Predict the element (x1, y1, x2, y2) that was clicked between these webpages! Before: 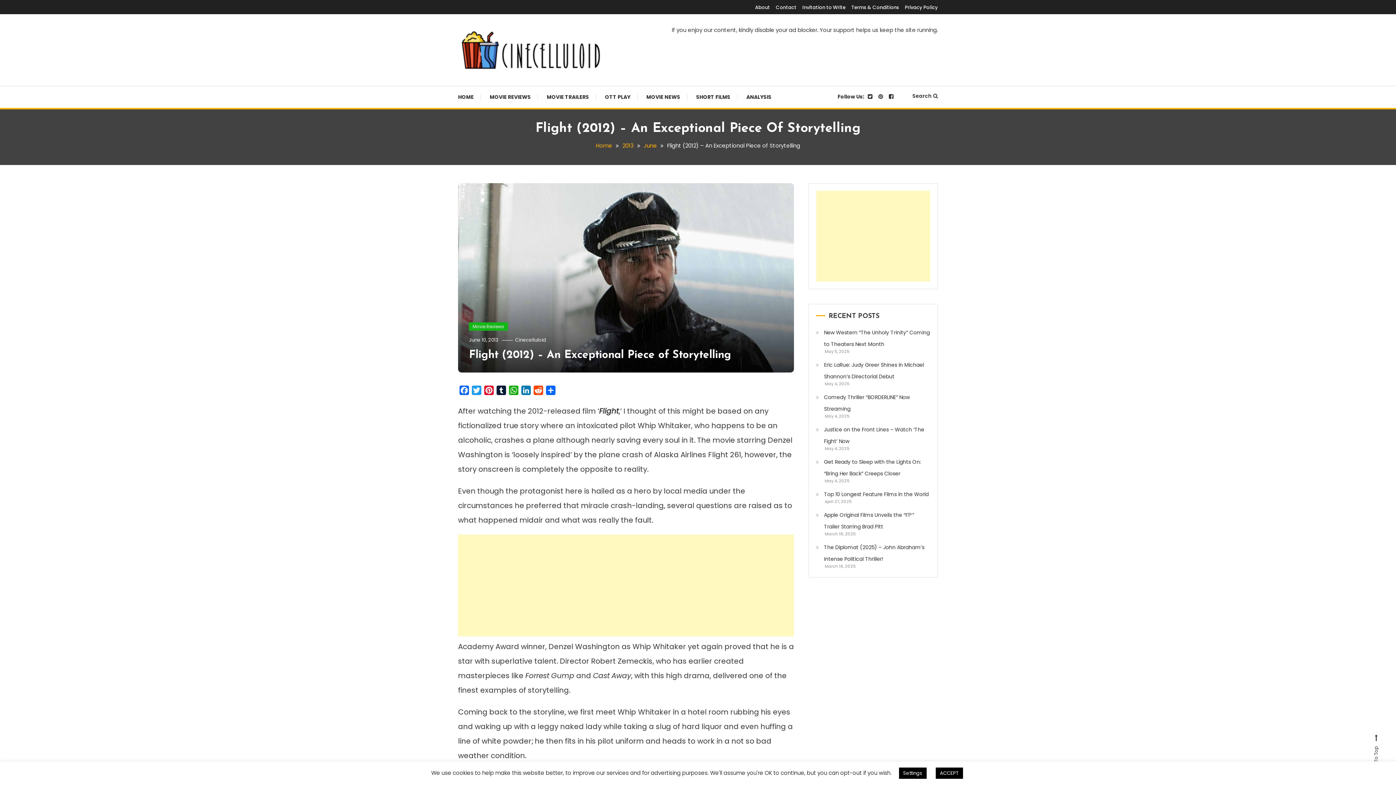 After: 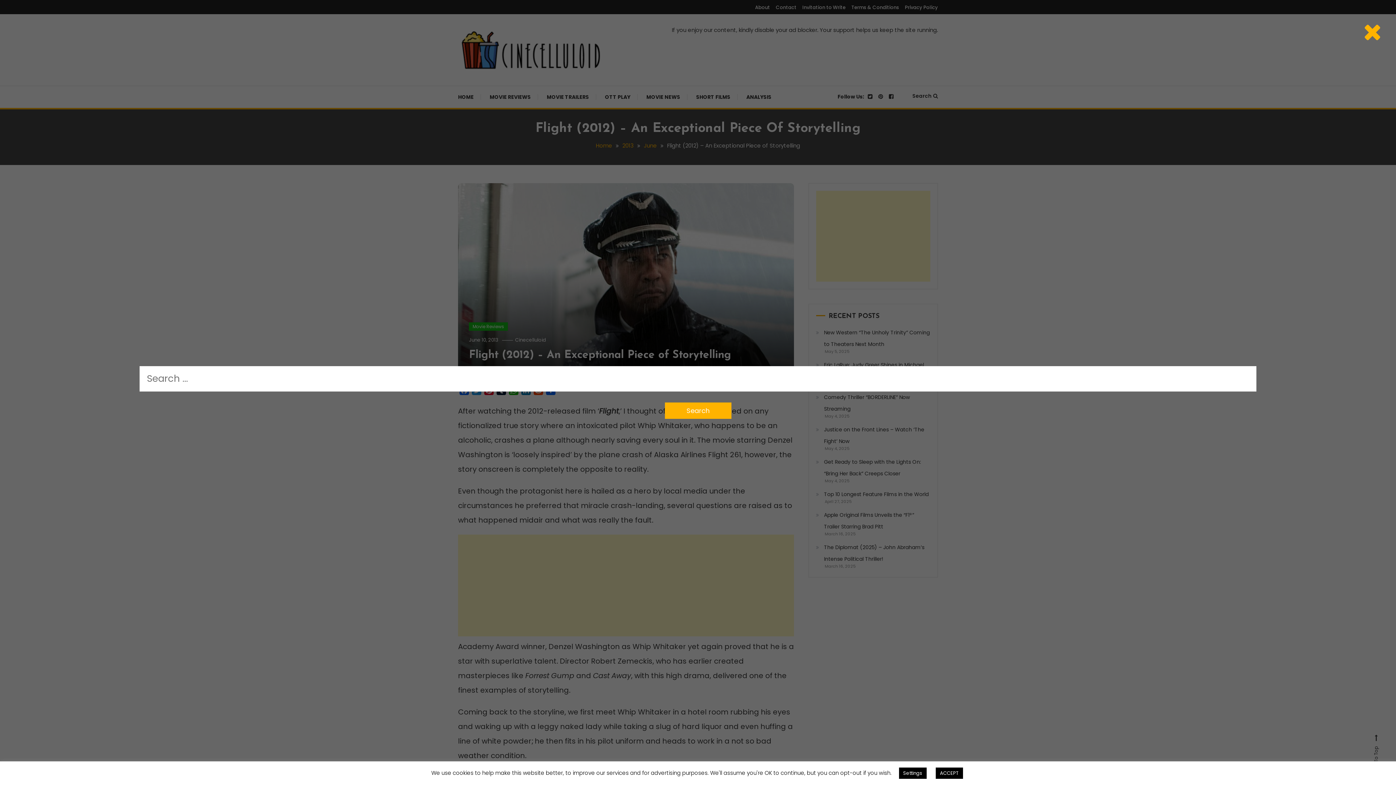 Action: label: Search bbox: (912, 92, 938, 99)